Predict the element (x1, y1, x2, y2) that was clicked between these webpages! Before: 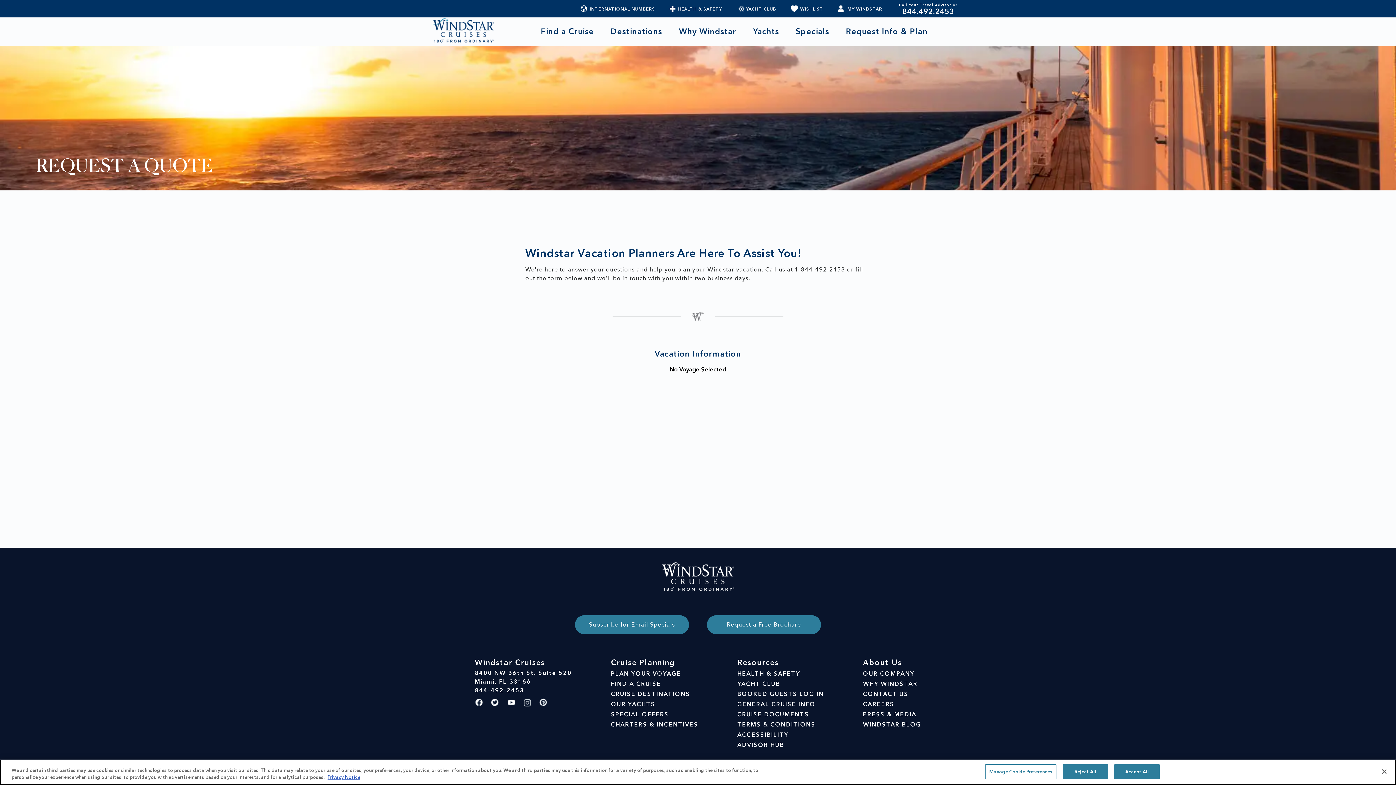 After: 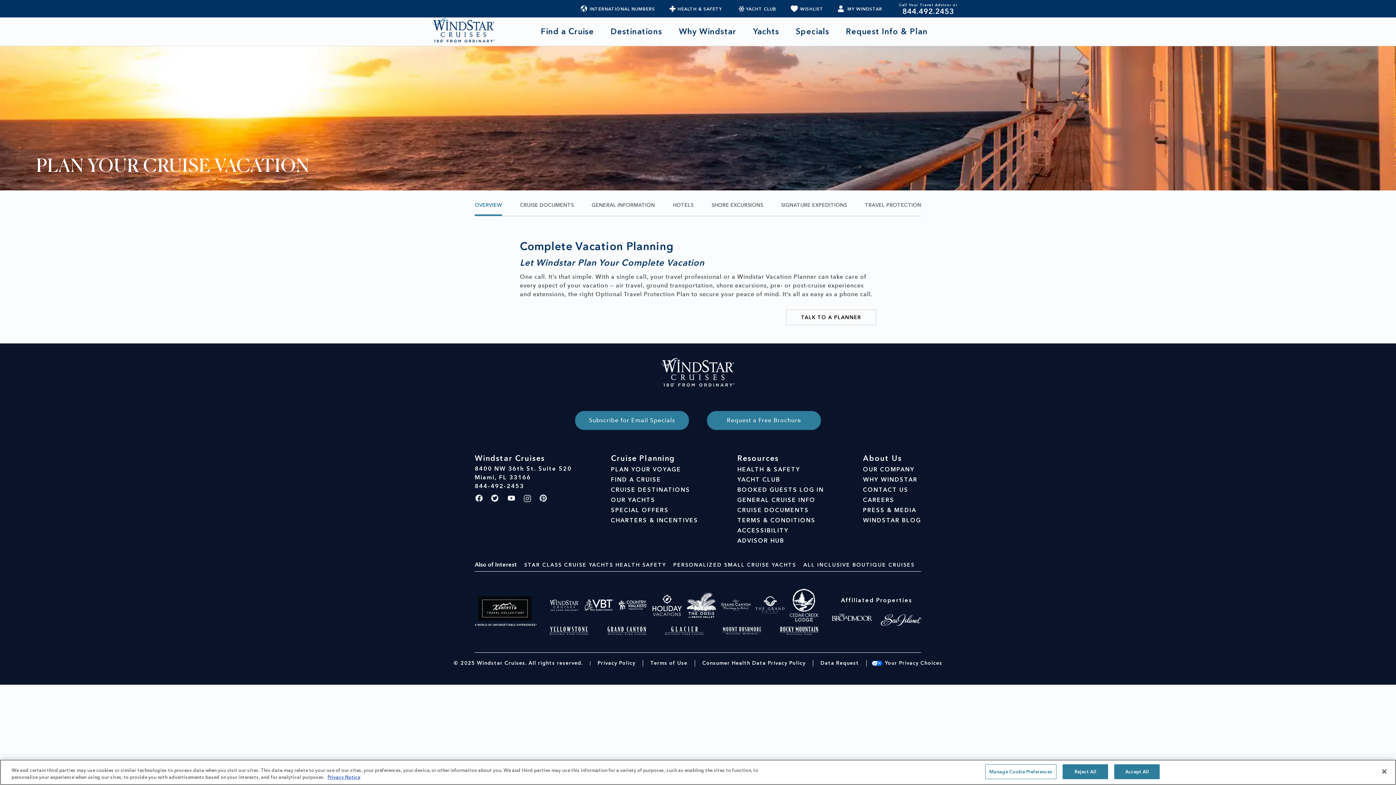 Action: bbox: (611, 669, 698, 679) label: PLAN YOUR VOYAGE